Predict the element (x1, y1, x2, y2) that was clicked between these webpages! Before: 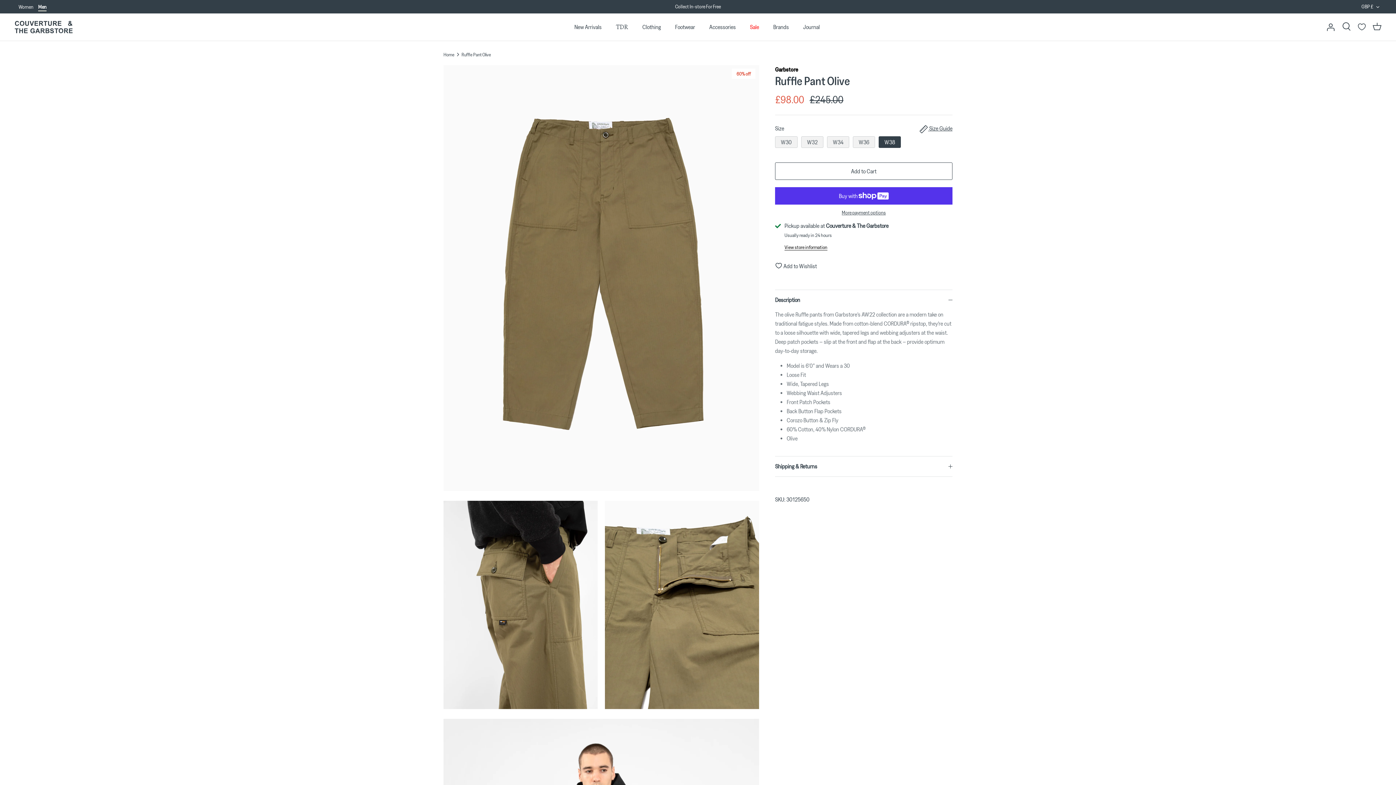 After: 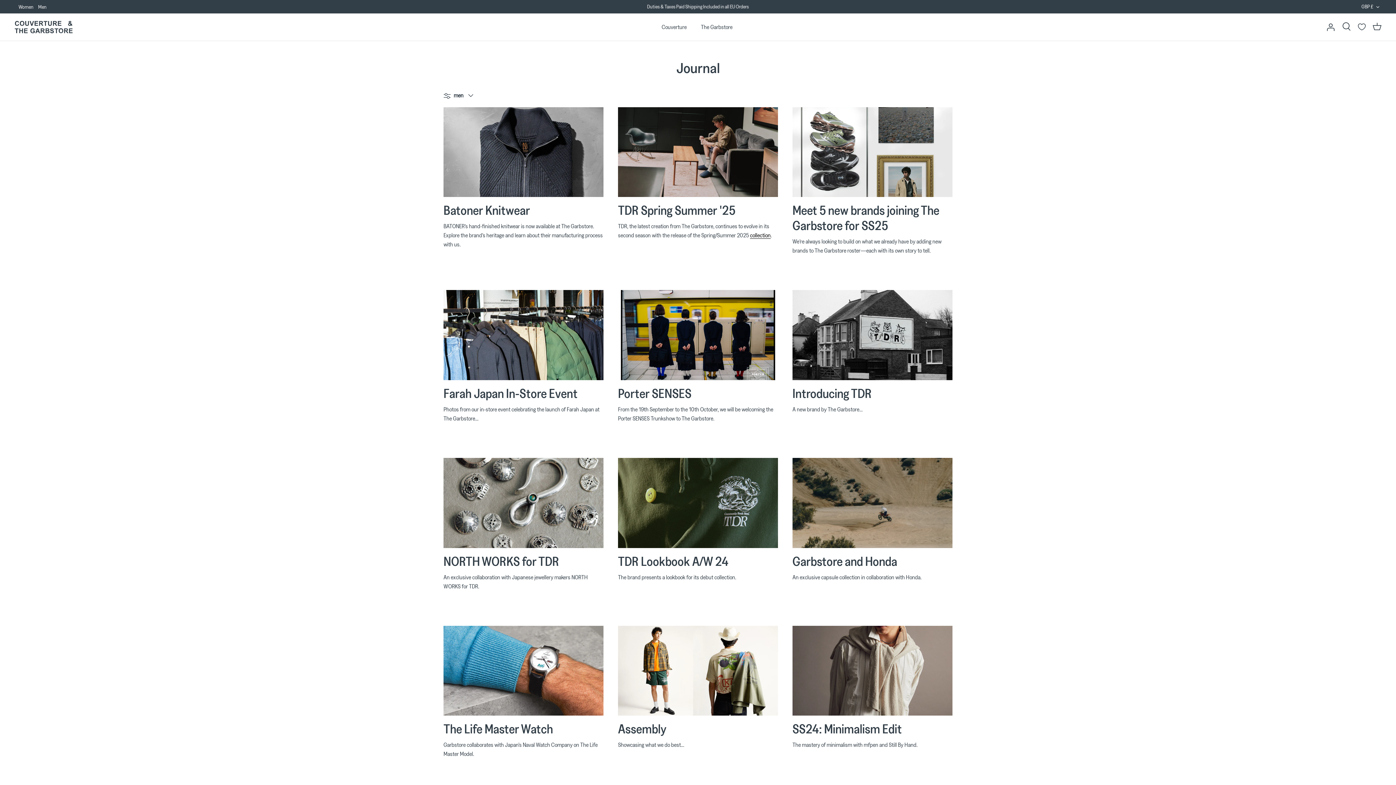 Action: label: Journal bbox: (796, 14, 826, 39)